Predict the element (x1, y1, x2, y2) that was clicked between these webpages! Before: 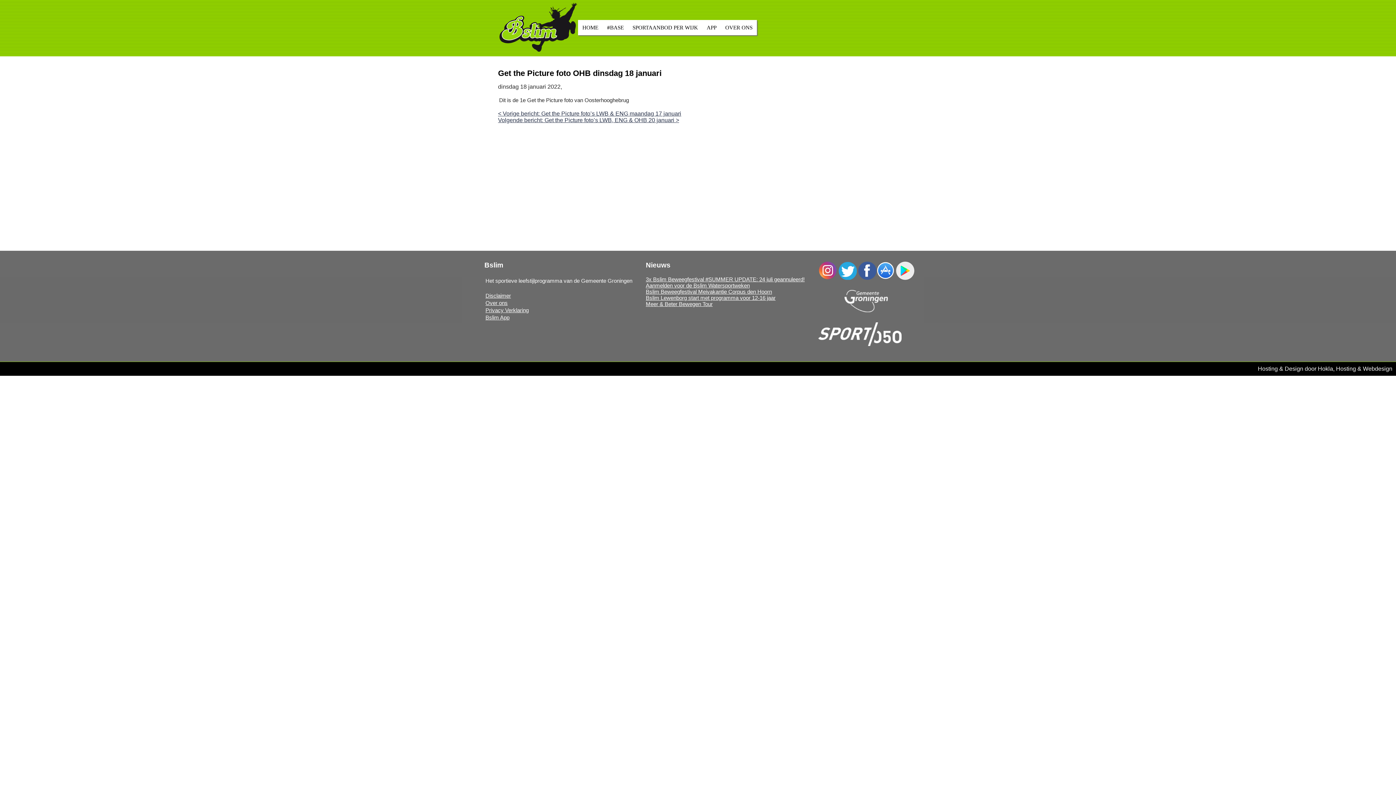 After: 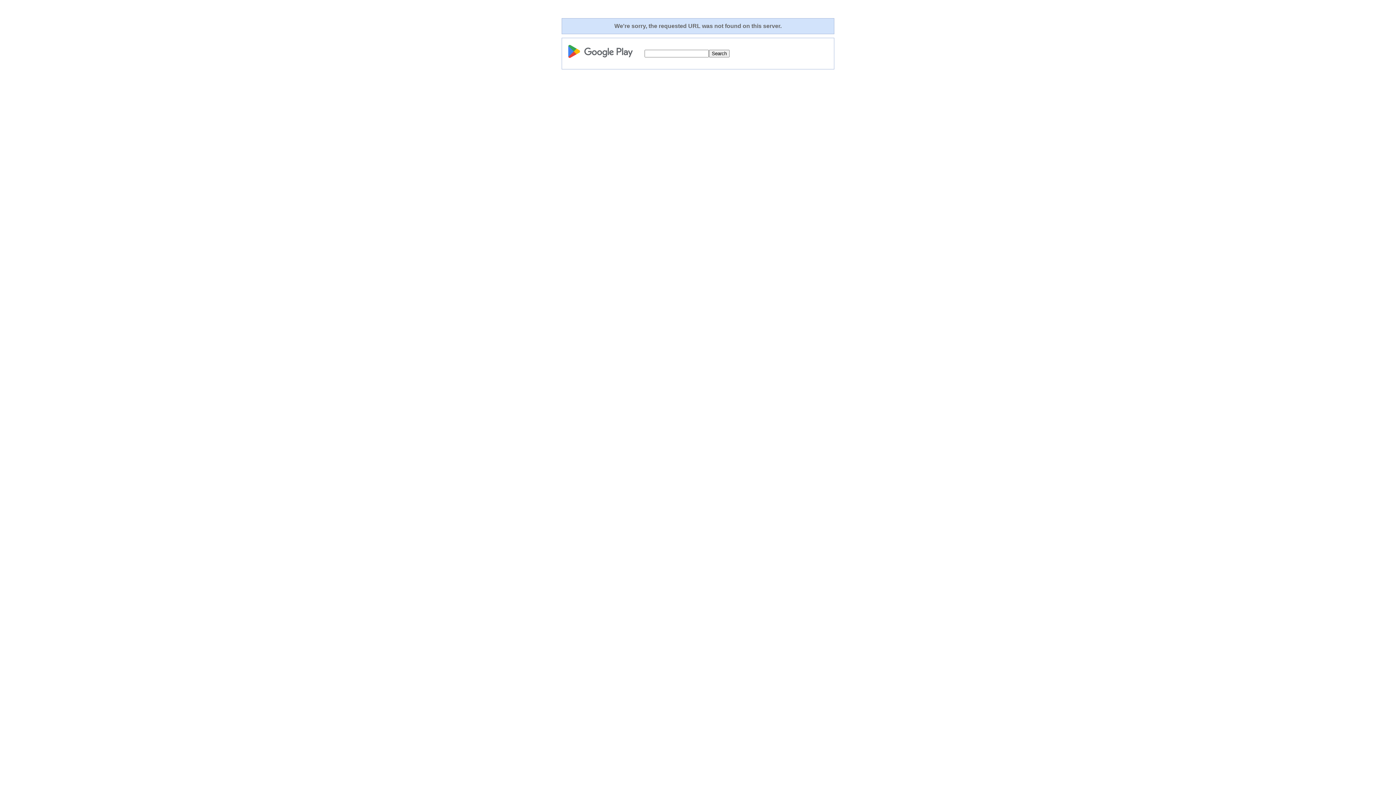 Action: bbox: (896, 274, 914, 280)